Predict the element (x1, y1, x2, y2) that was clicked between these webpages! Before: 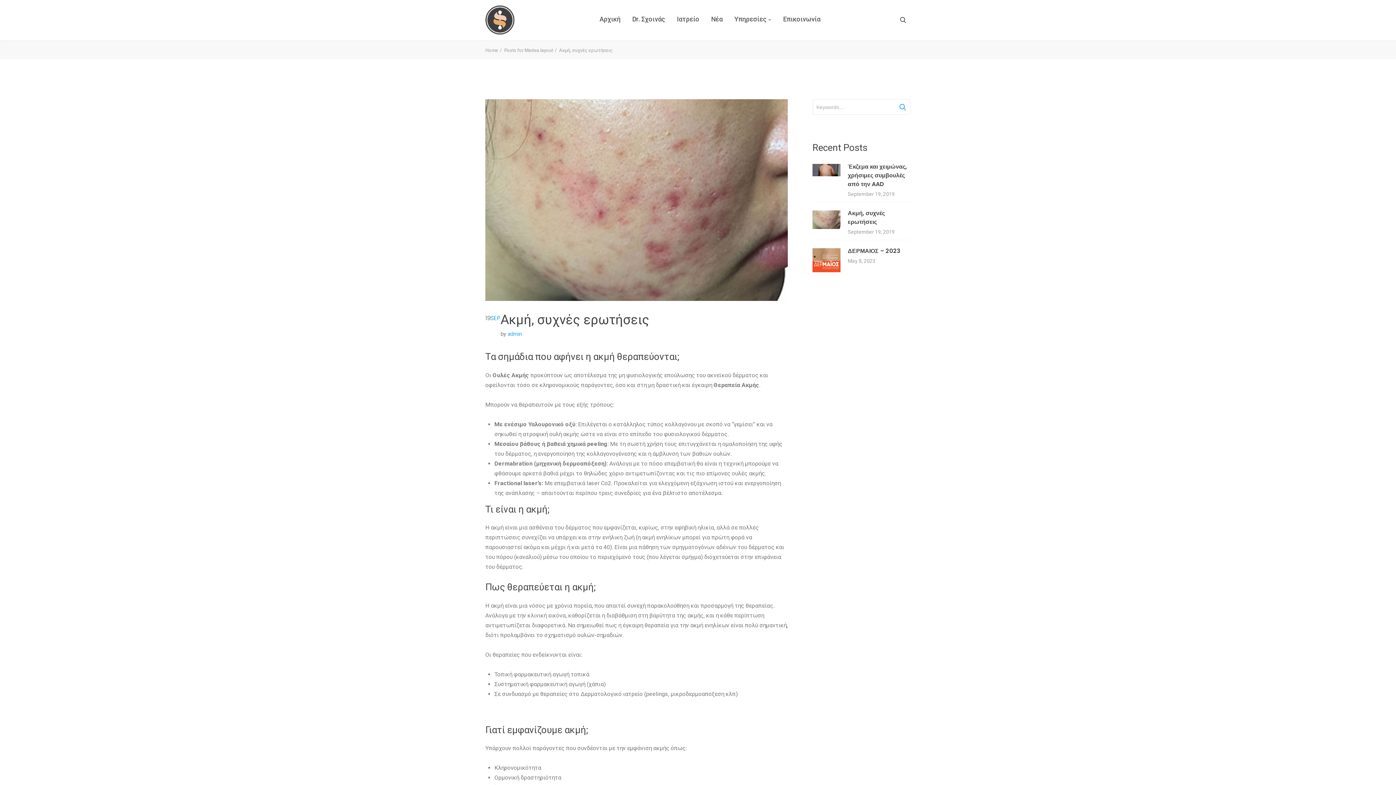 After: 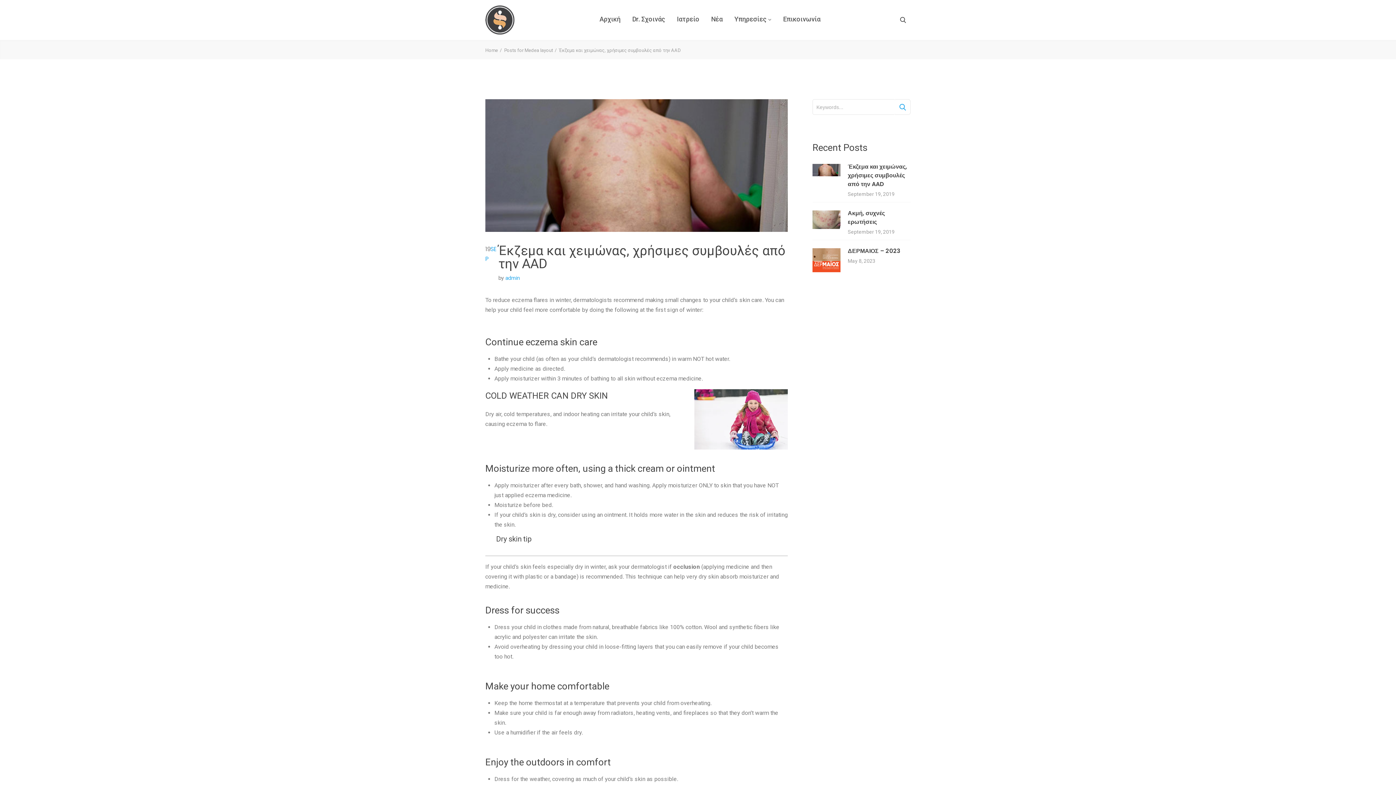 Action: bbox: (812, 166, 840, 173)